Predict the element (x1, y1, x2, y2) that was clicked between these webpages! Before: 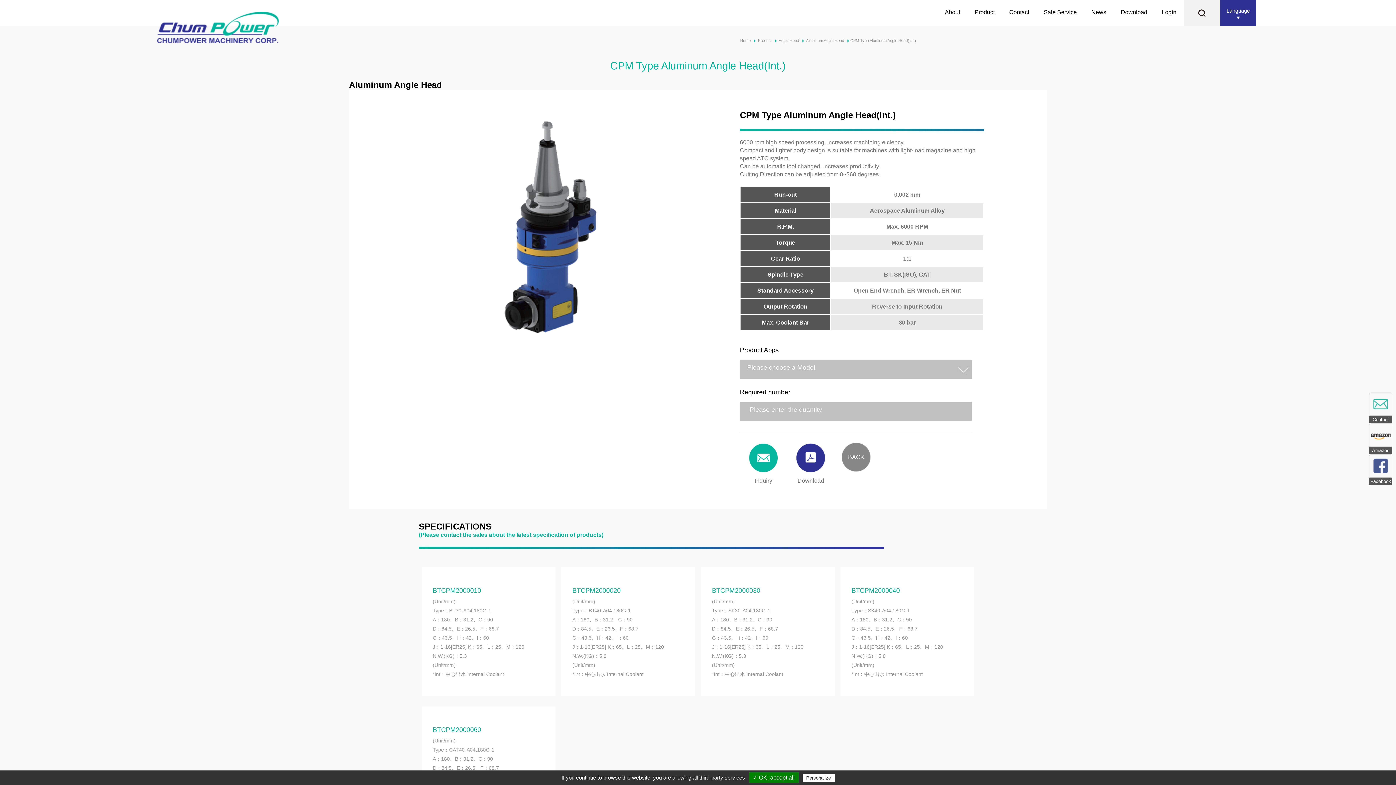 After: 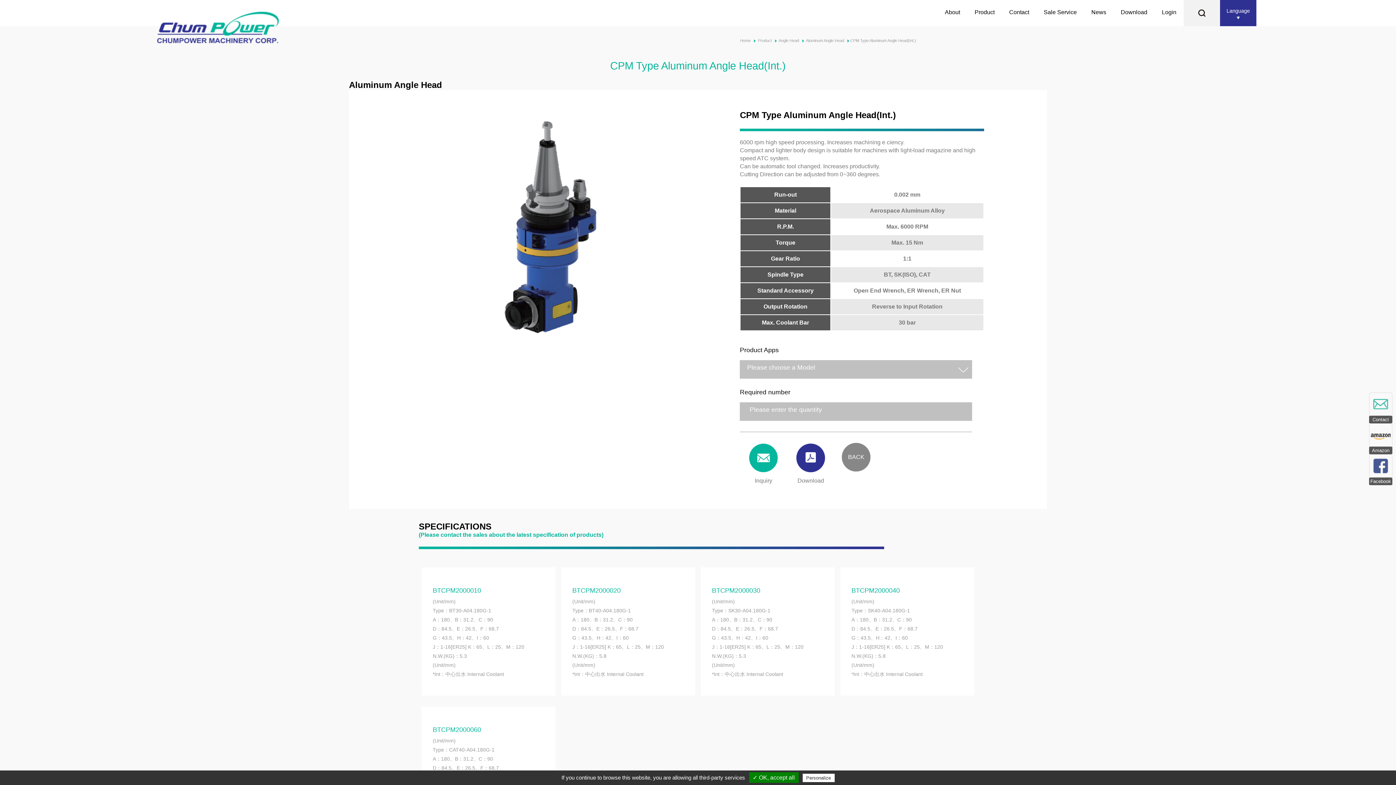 Action: label: Download bbox: (792, 425, 829, 490)